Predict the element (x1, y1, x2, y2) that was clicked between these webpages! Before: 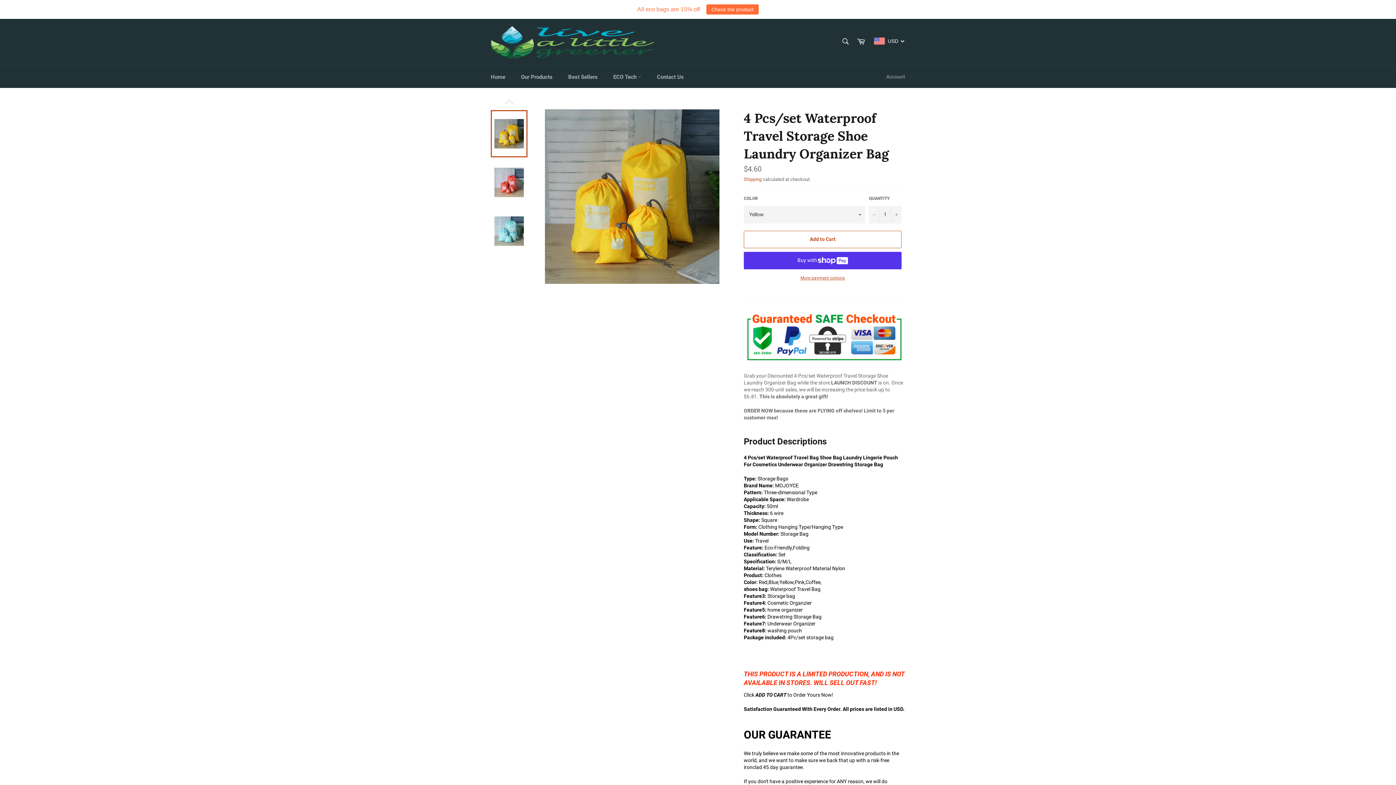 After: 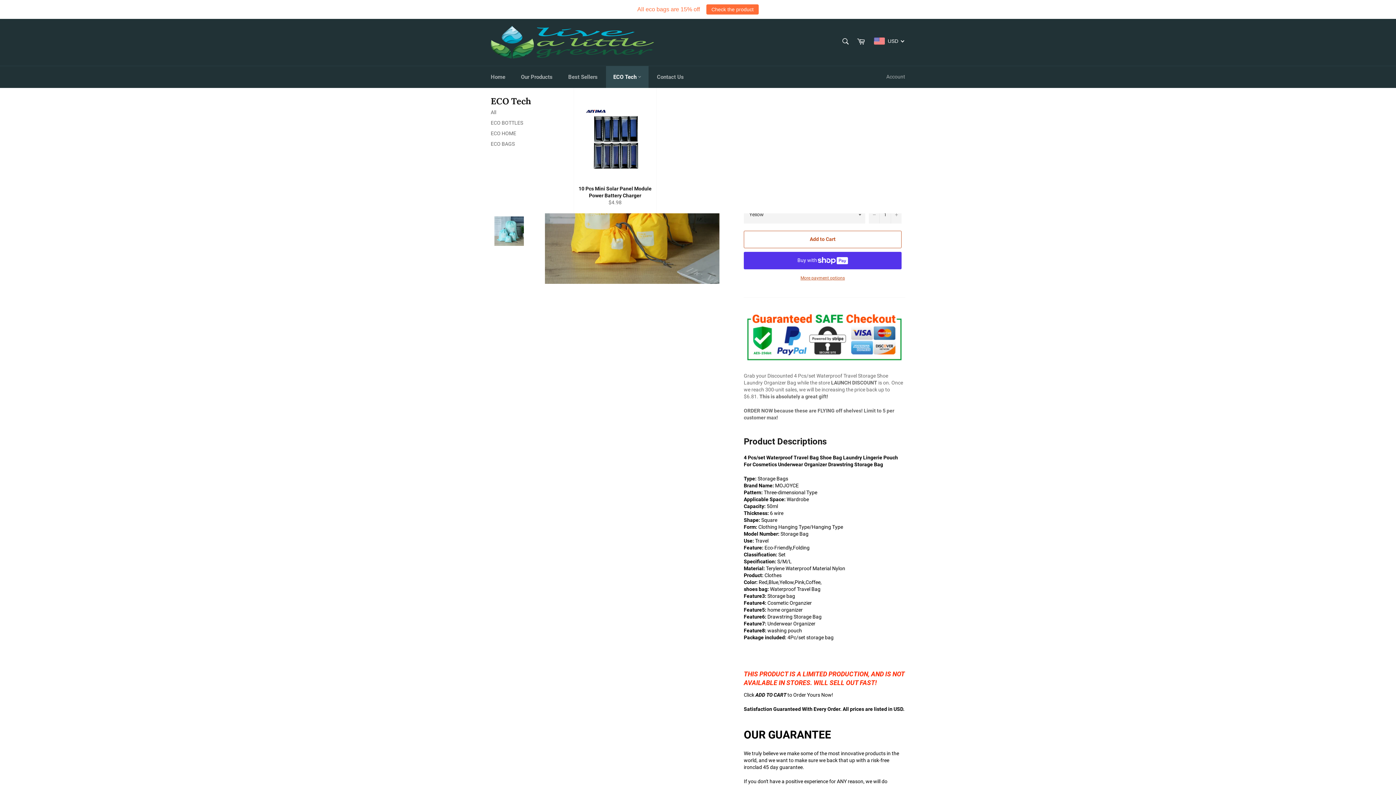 Action: label: ECO Tech  bbox: (606, 66, 648, 88)